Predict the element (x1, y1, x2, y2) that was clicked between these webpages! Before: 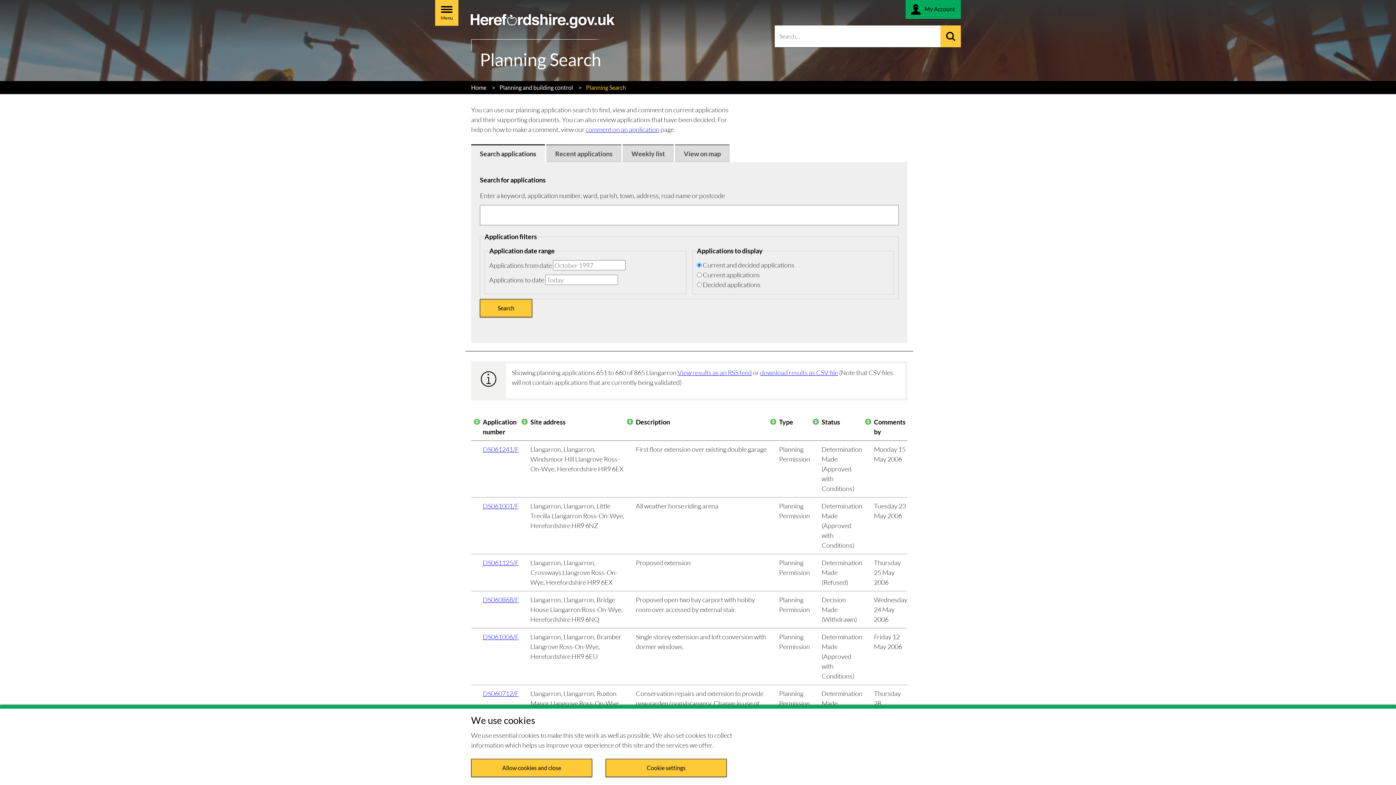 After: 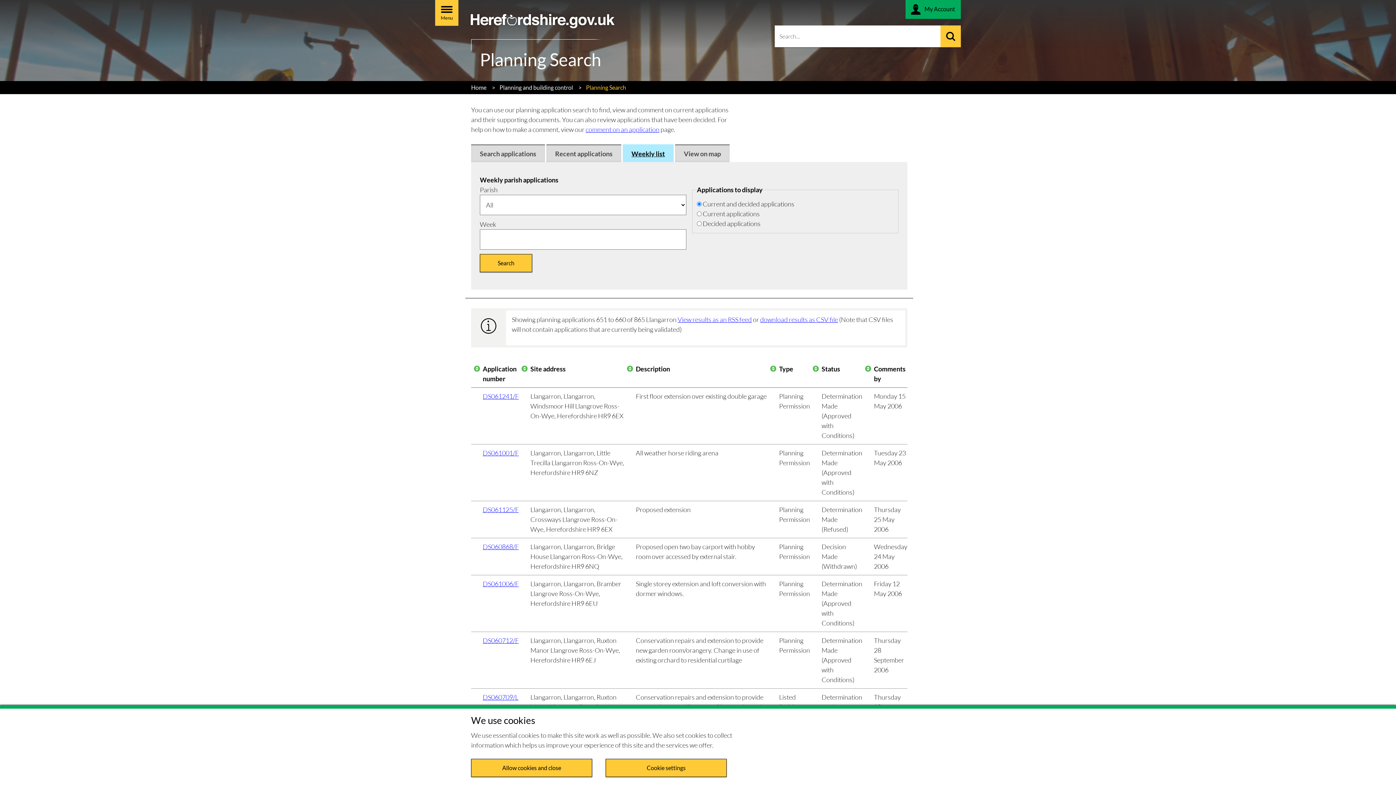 Action: bbox: (622, 144, 673, 162) label: Weekly list